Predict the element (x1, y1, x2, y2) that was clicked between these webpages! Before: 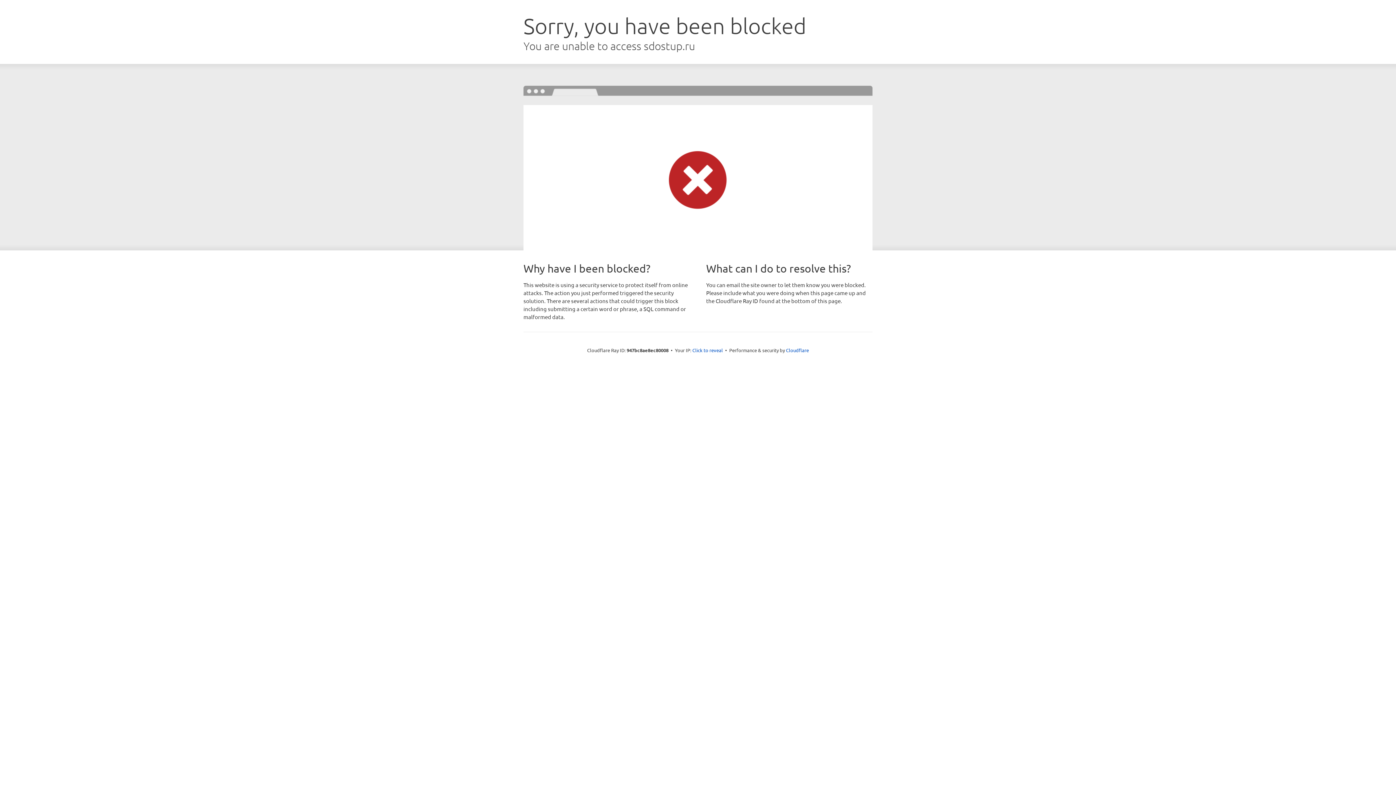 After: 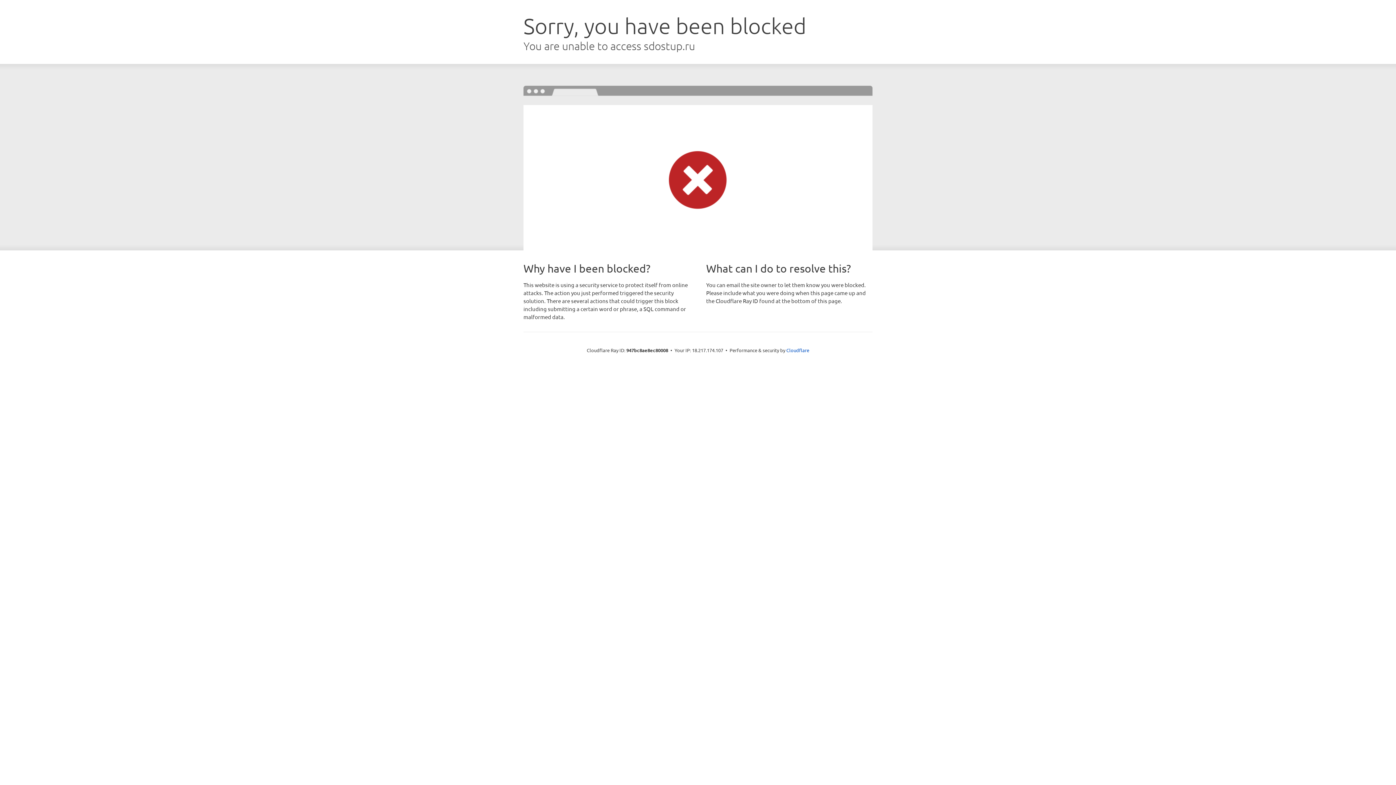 Action: bbox: (692, 346, 723, 353) label: Click to reveal